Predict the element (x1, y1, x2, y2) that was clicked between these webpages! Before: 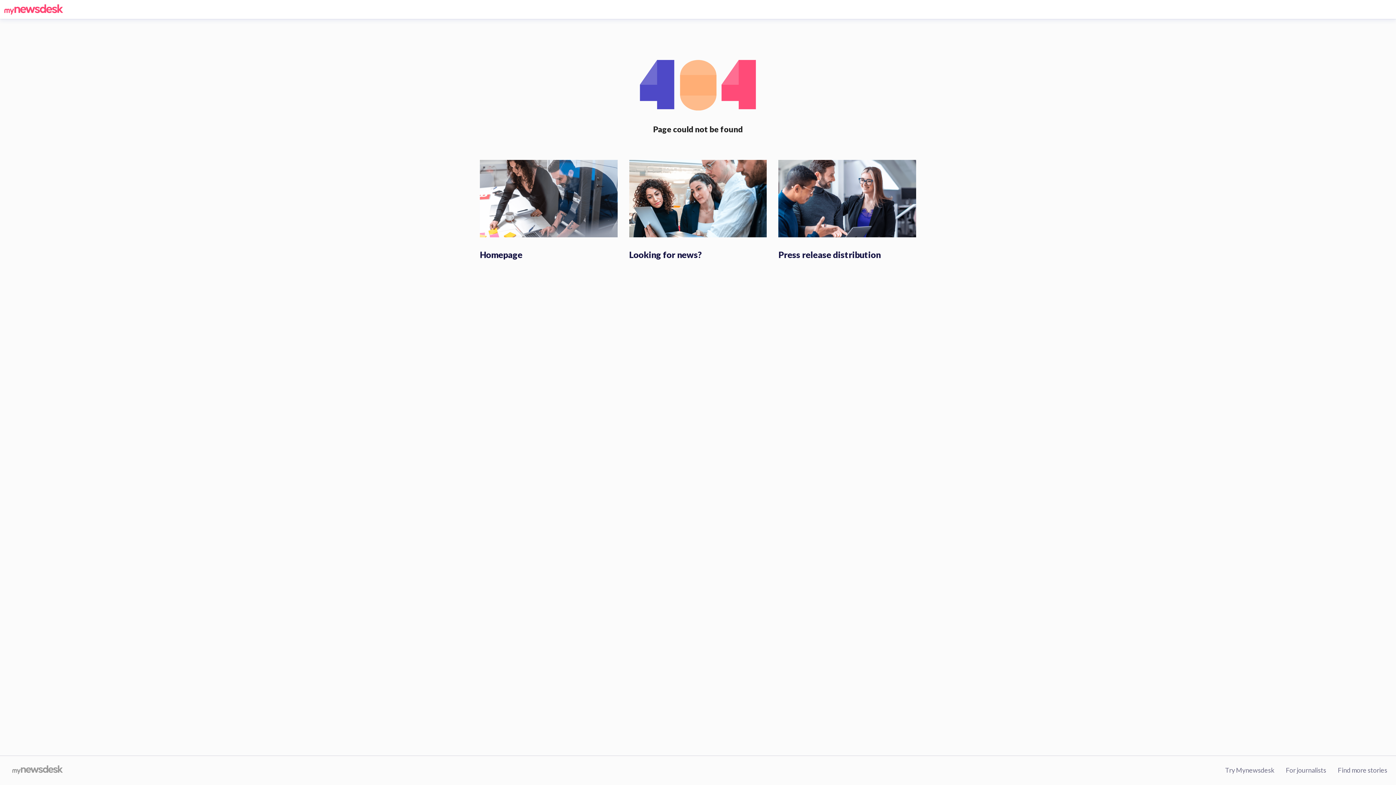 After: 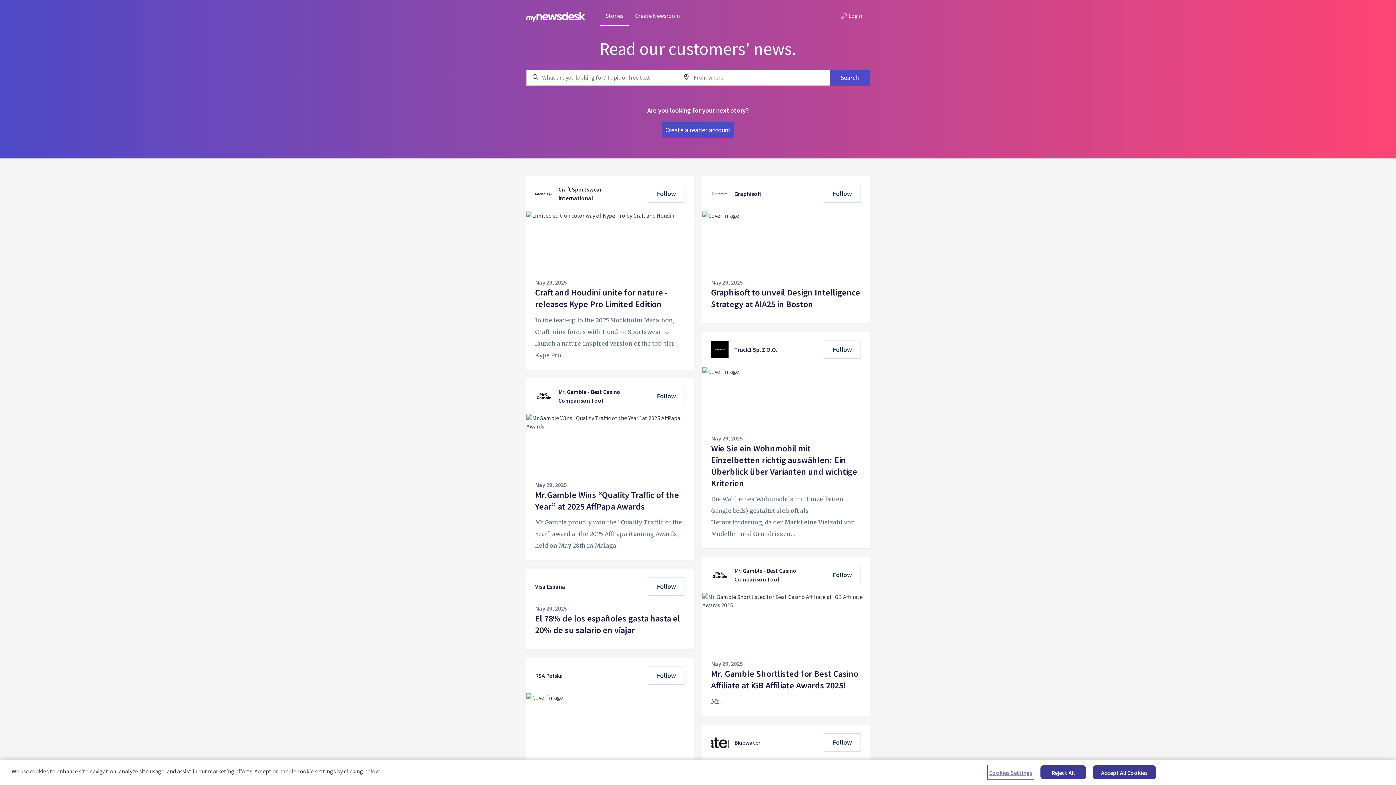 Action: bbox: (629, 194, 767, 201)